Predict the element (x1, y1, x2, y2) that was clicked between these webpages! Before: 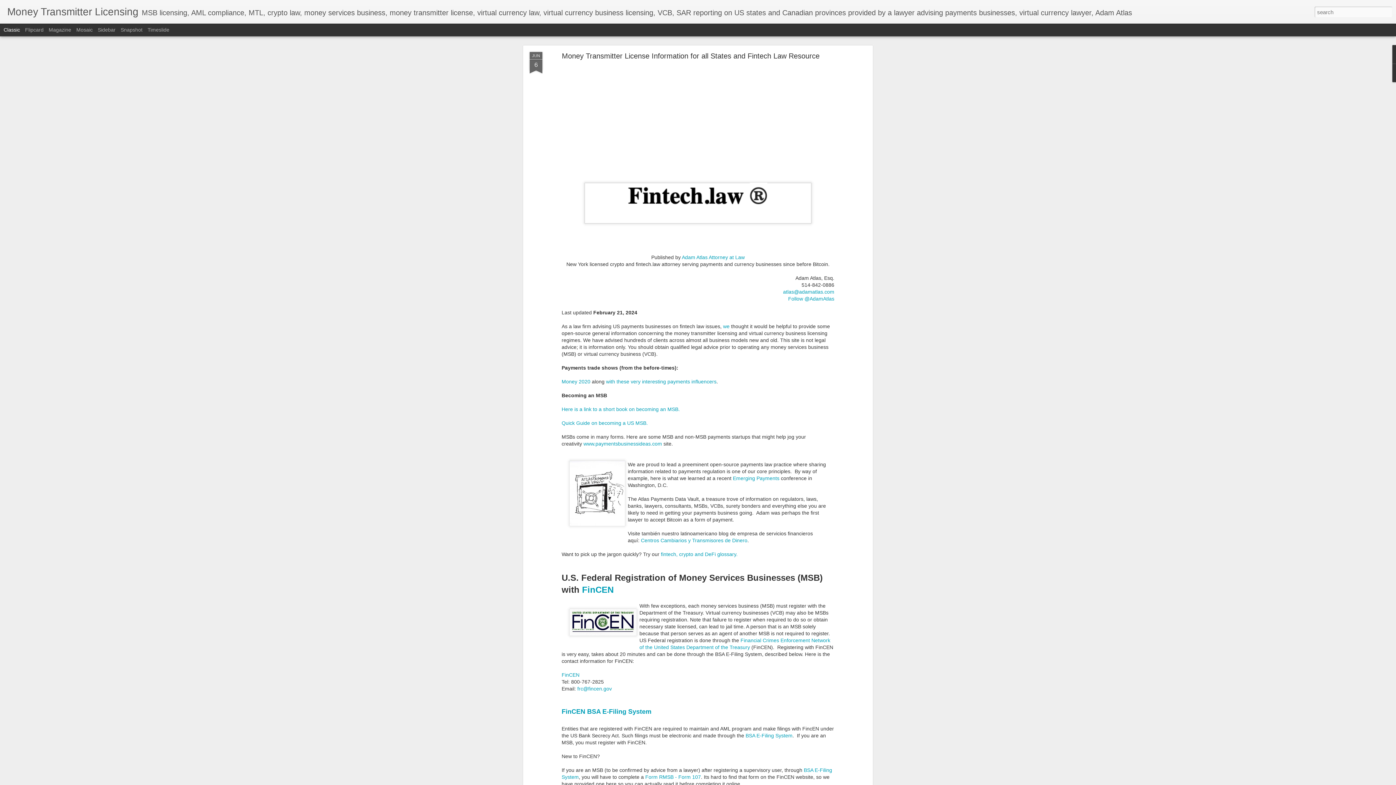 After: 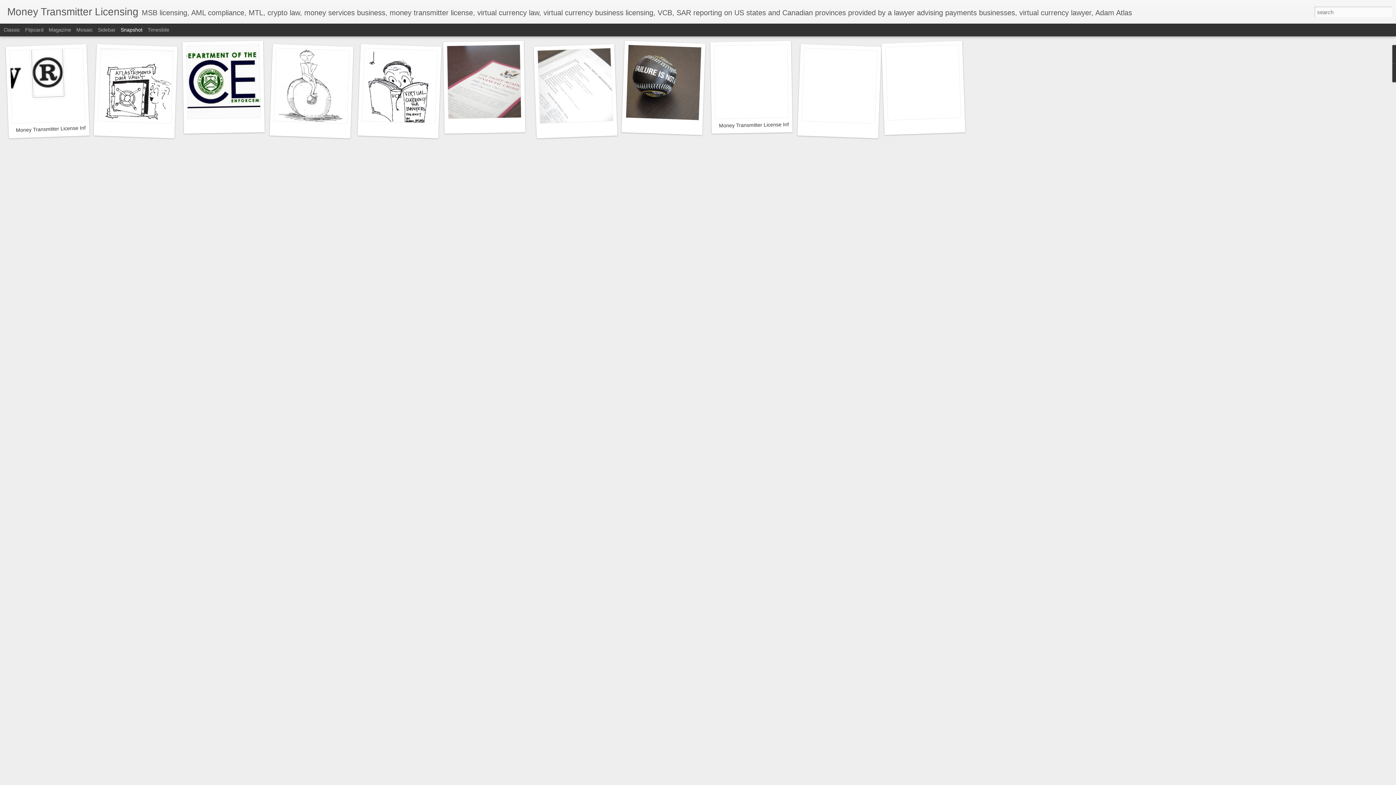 Action: bbox: (120, 26, 142, 32) label: Snapshot